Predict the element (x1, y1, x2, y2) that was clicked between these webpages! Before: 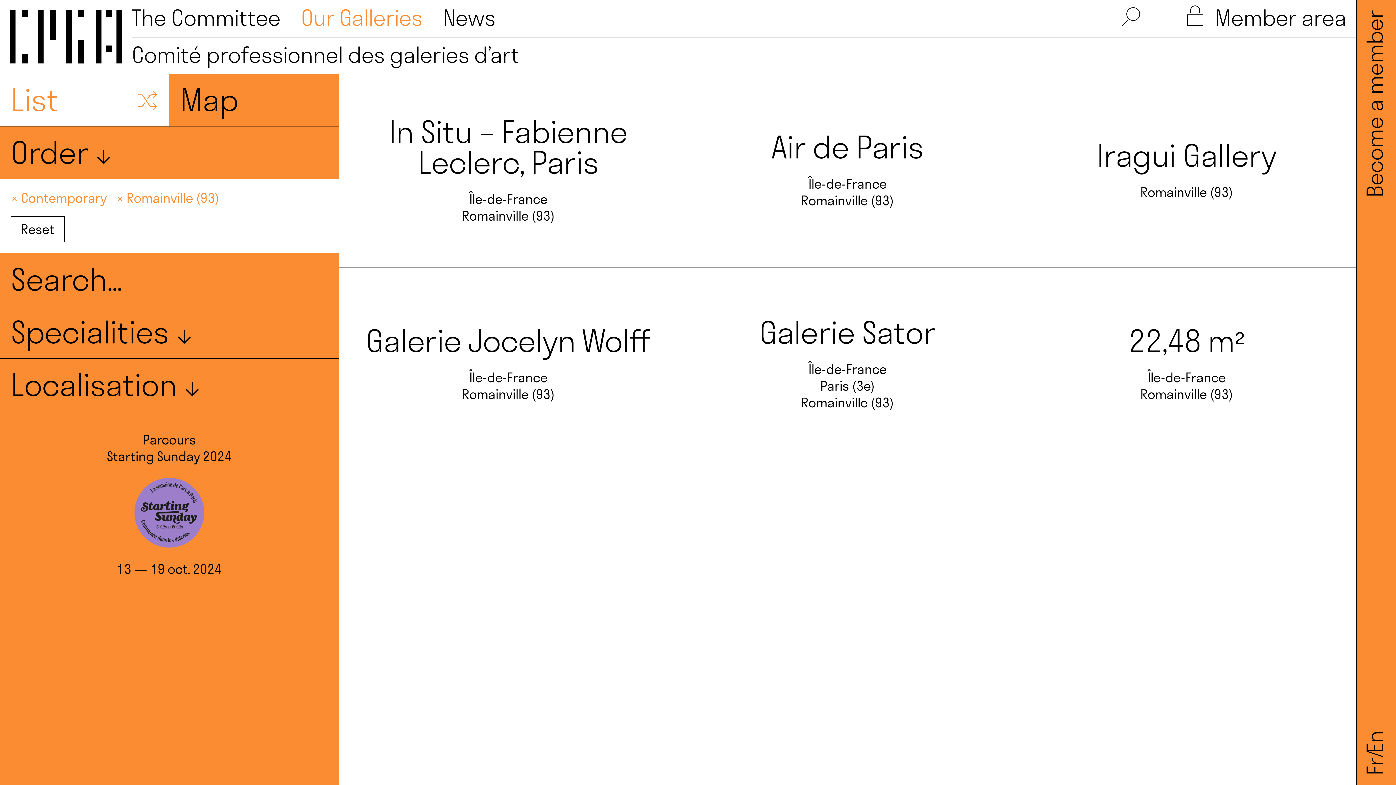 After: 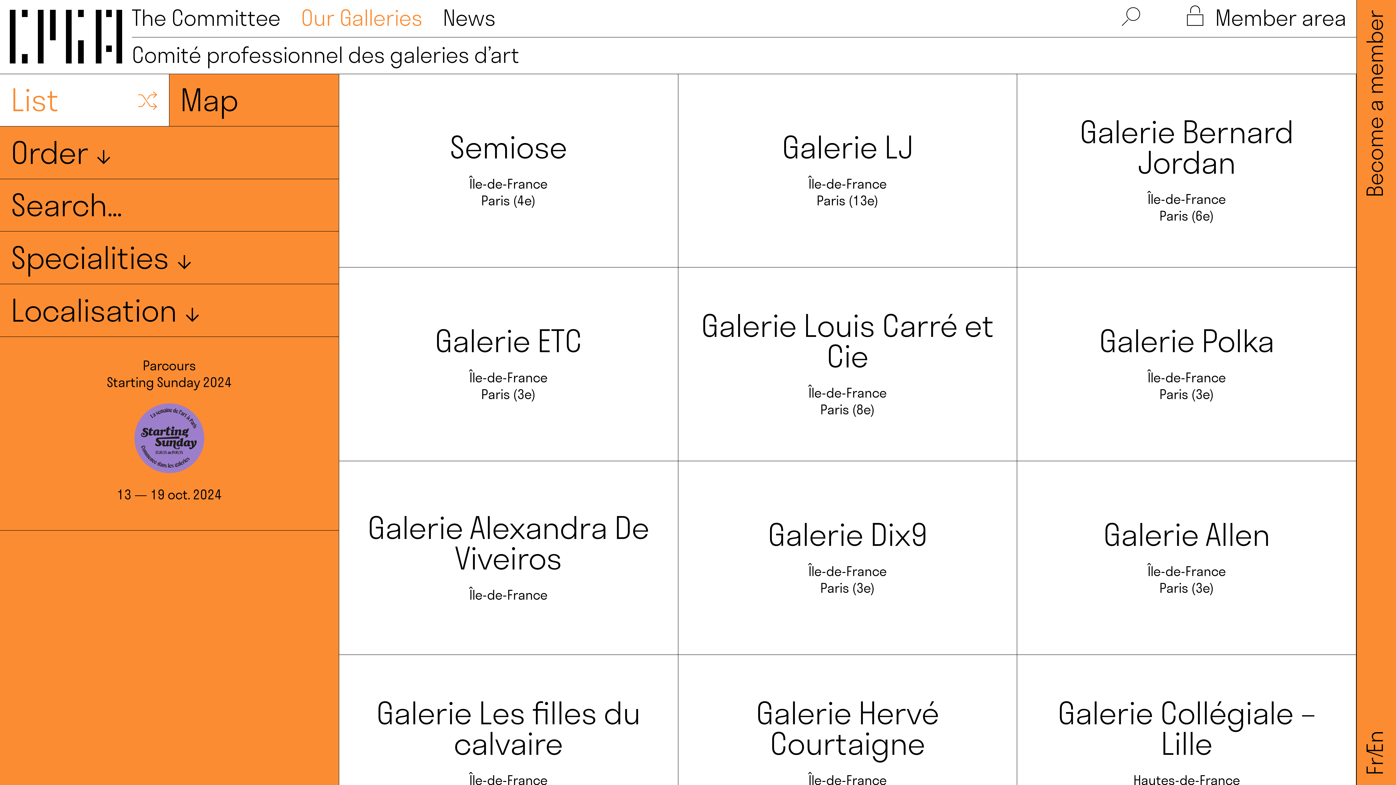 Action: label: Reset bbox: (10, 221, 64, 237)